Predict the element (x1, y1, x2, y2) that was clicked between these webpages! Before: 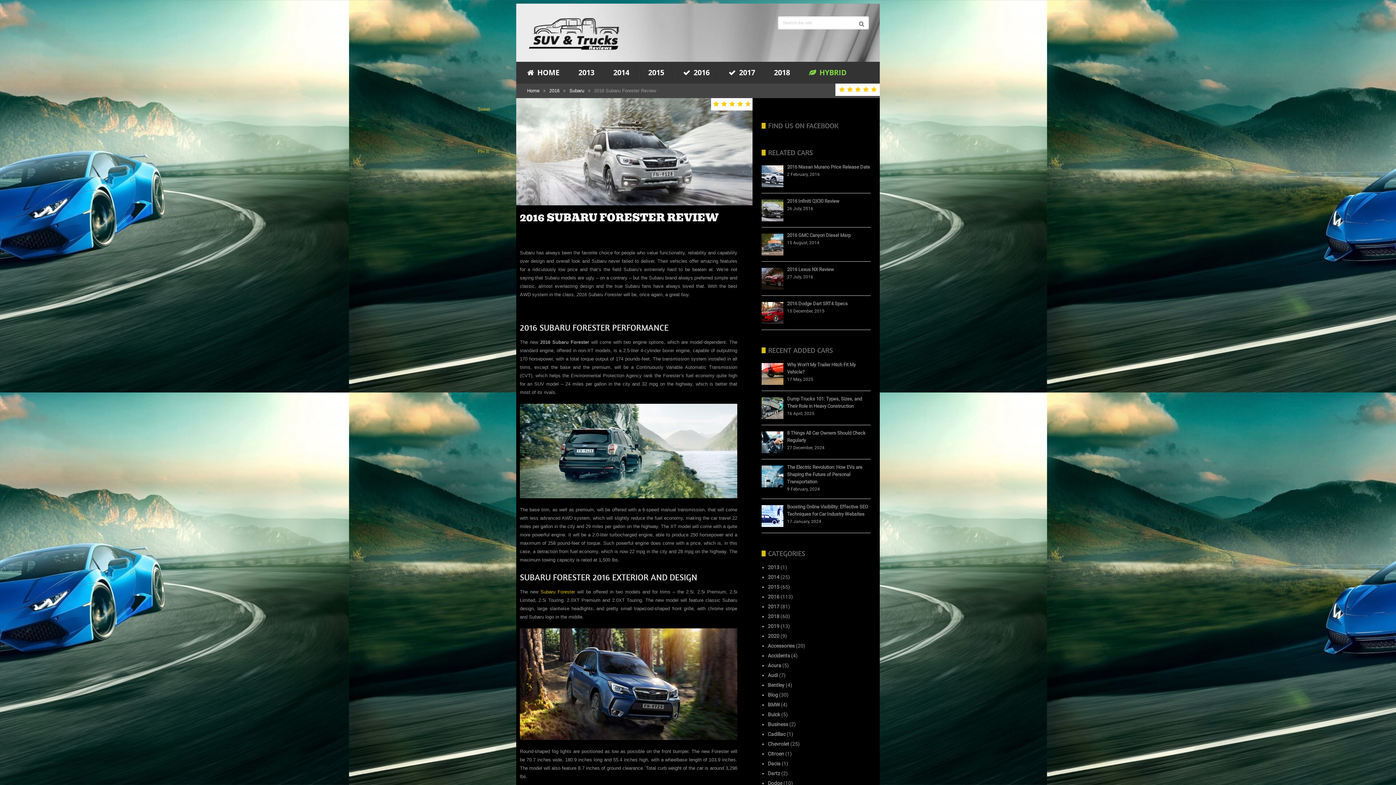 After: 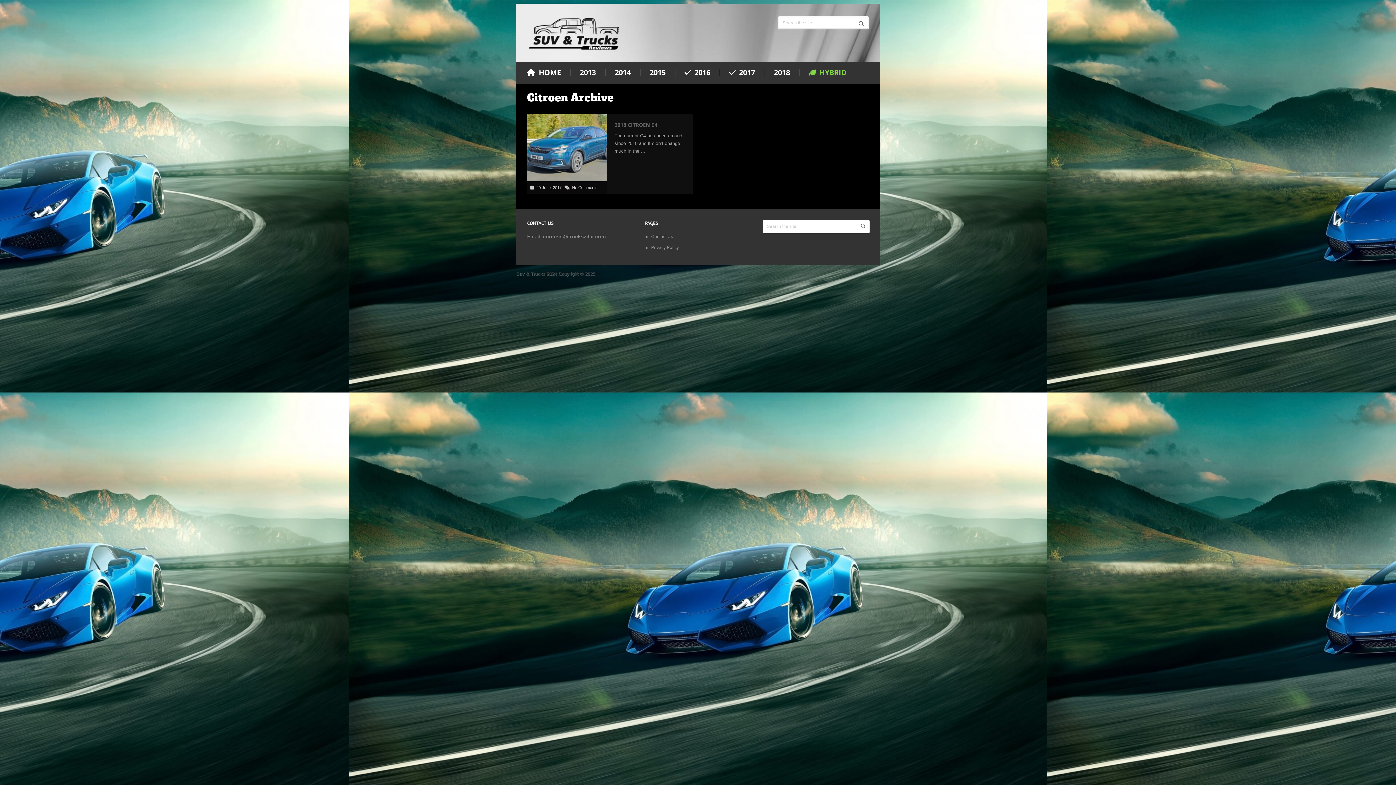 Action: label: Citroen bbox: (768, 751, 784, 757)